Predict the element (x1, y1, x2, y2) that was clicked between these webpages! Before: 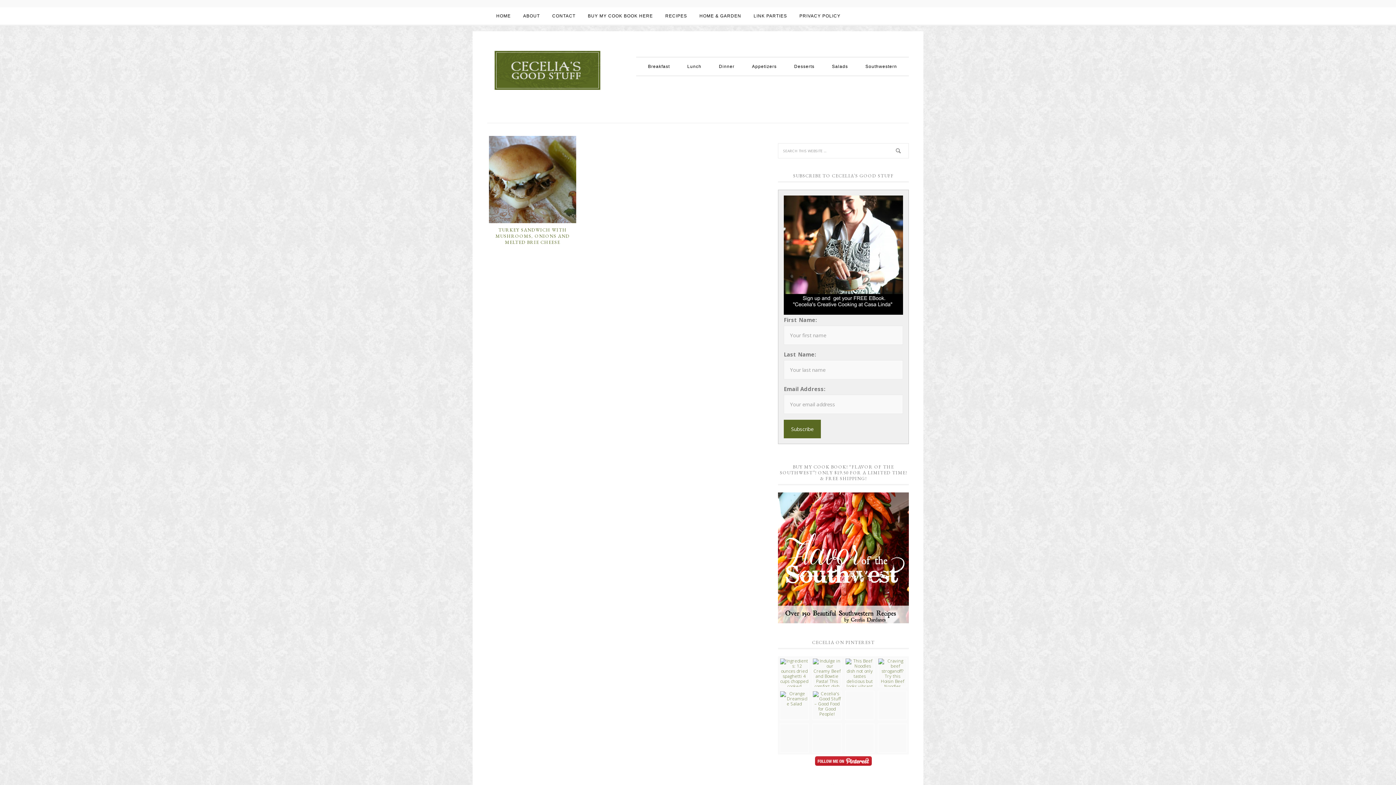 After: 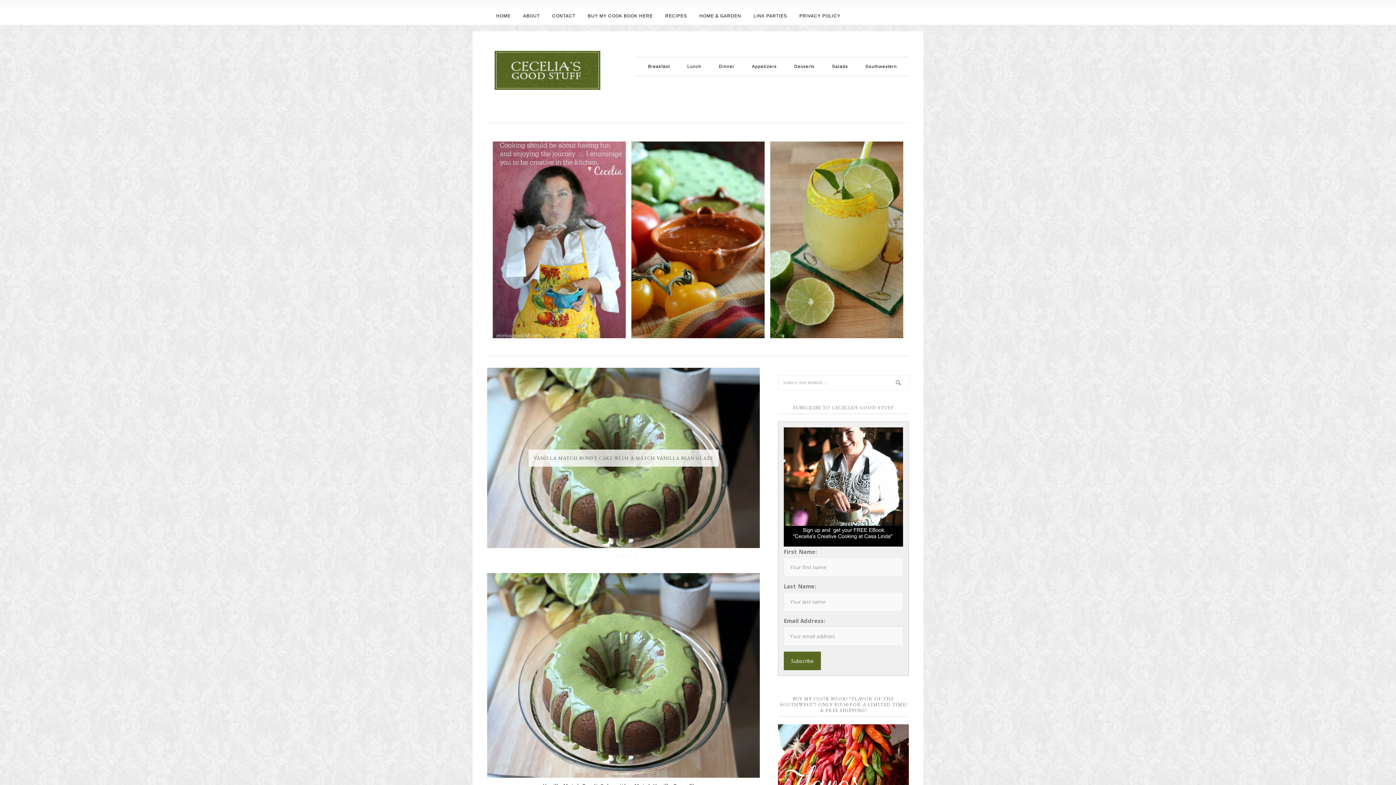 Action: label: HOME bbox: (490, 7, 516, 24)